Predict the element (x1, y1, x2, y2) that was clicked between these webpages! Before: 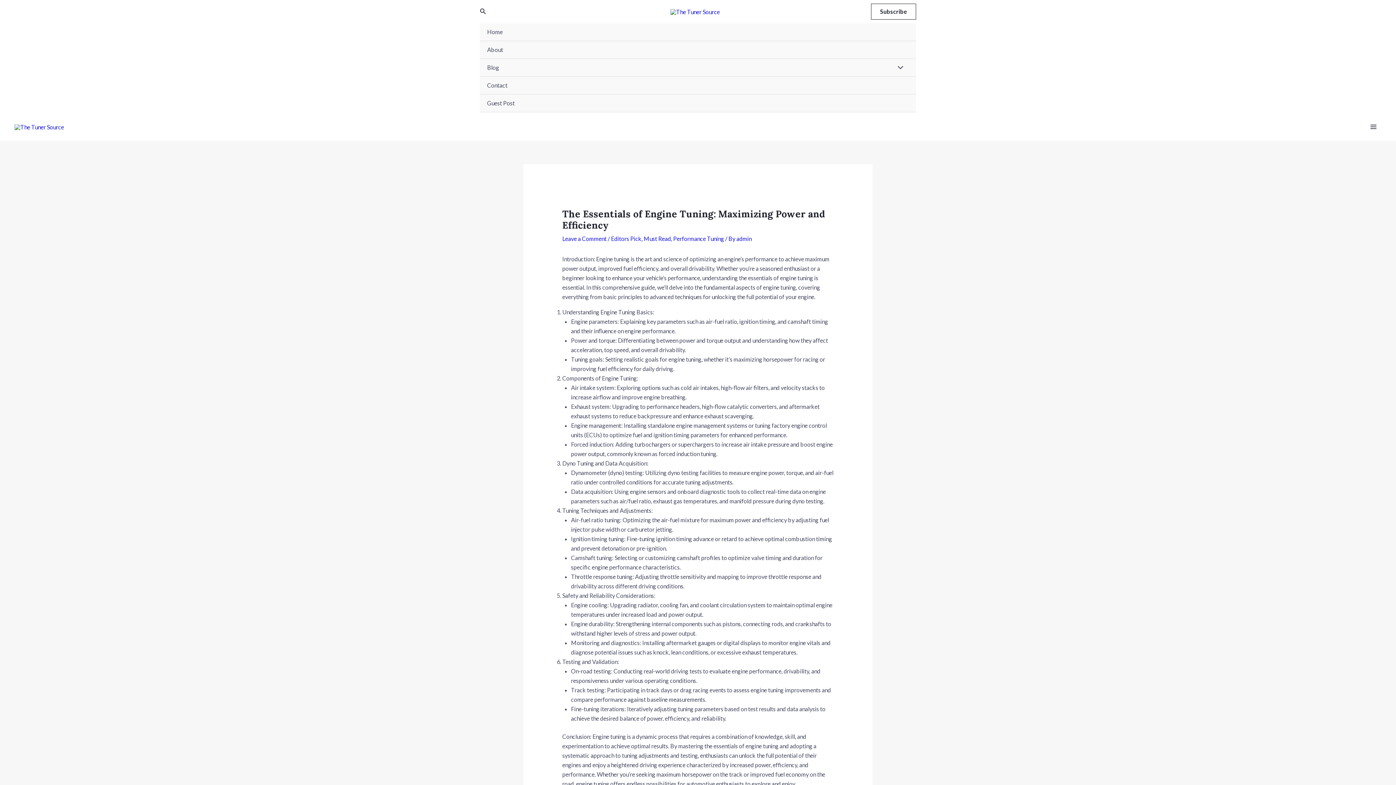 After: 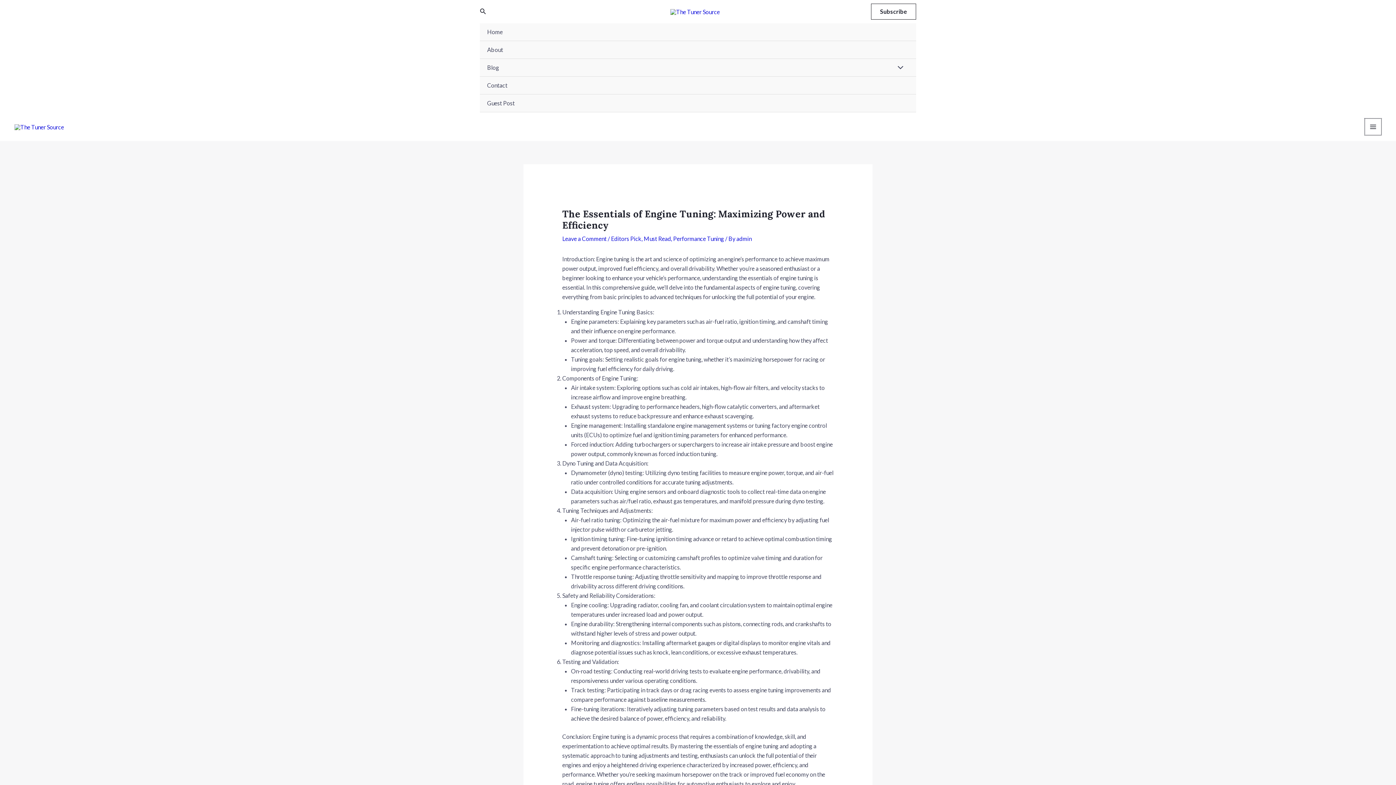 Action: bbox: (1365, 118, 1381, 134) label: Main Menu